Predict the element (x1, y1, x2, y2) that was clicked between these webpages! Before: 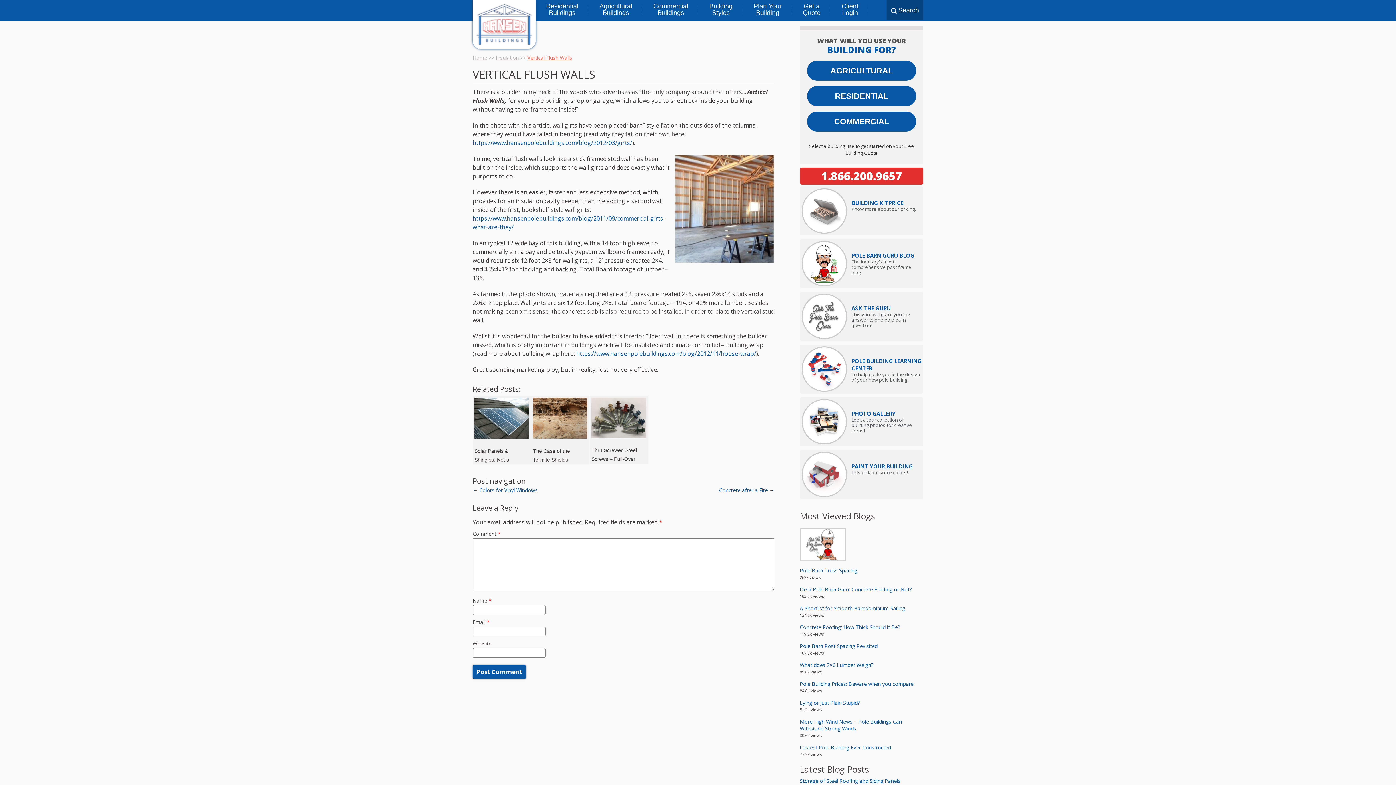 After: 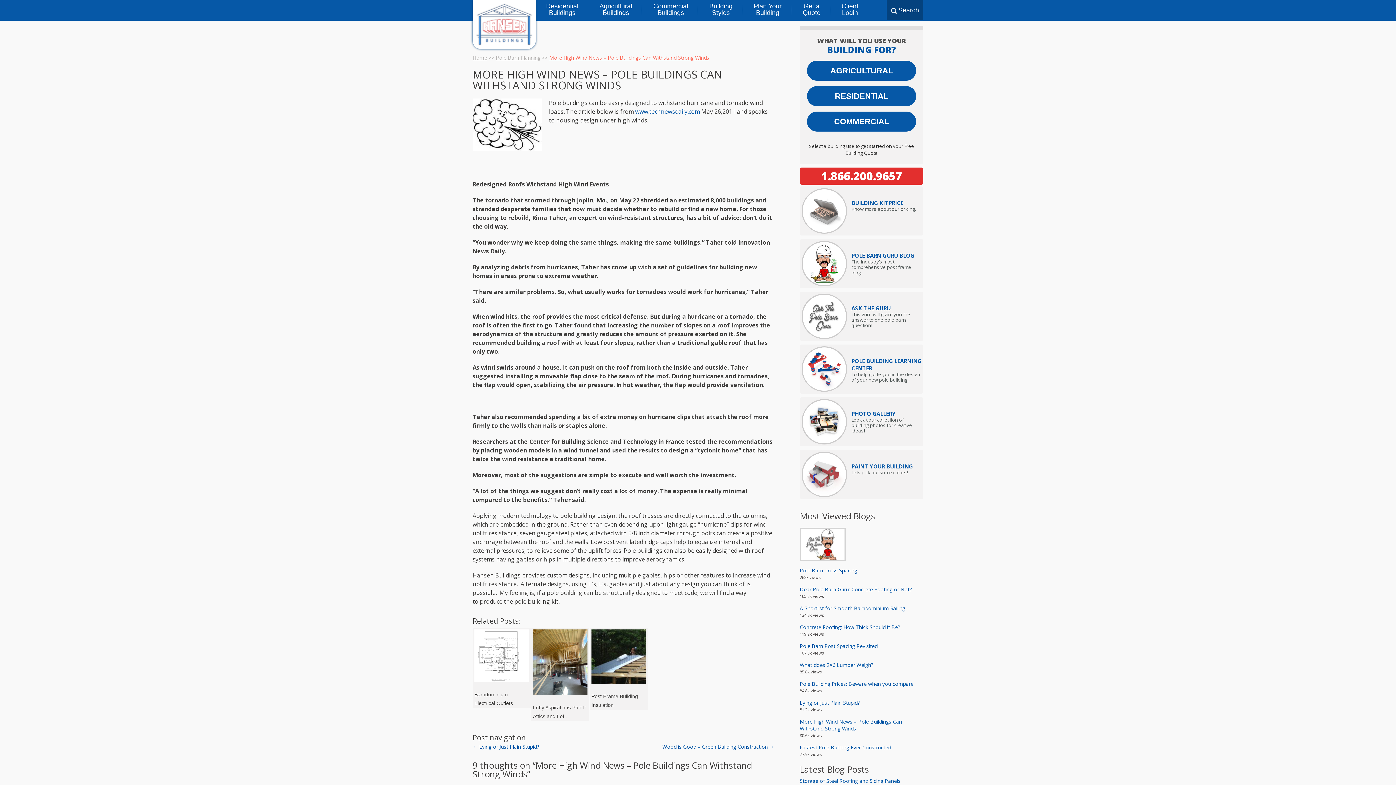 Action: bbox: (800, 718, 902, 732) label: More High Wind News – Pole Buildings Can Withstand Strong Winds